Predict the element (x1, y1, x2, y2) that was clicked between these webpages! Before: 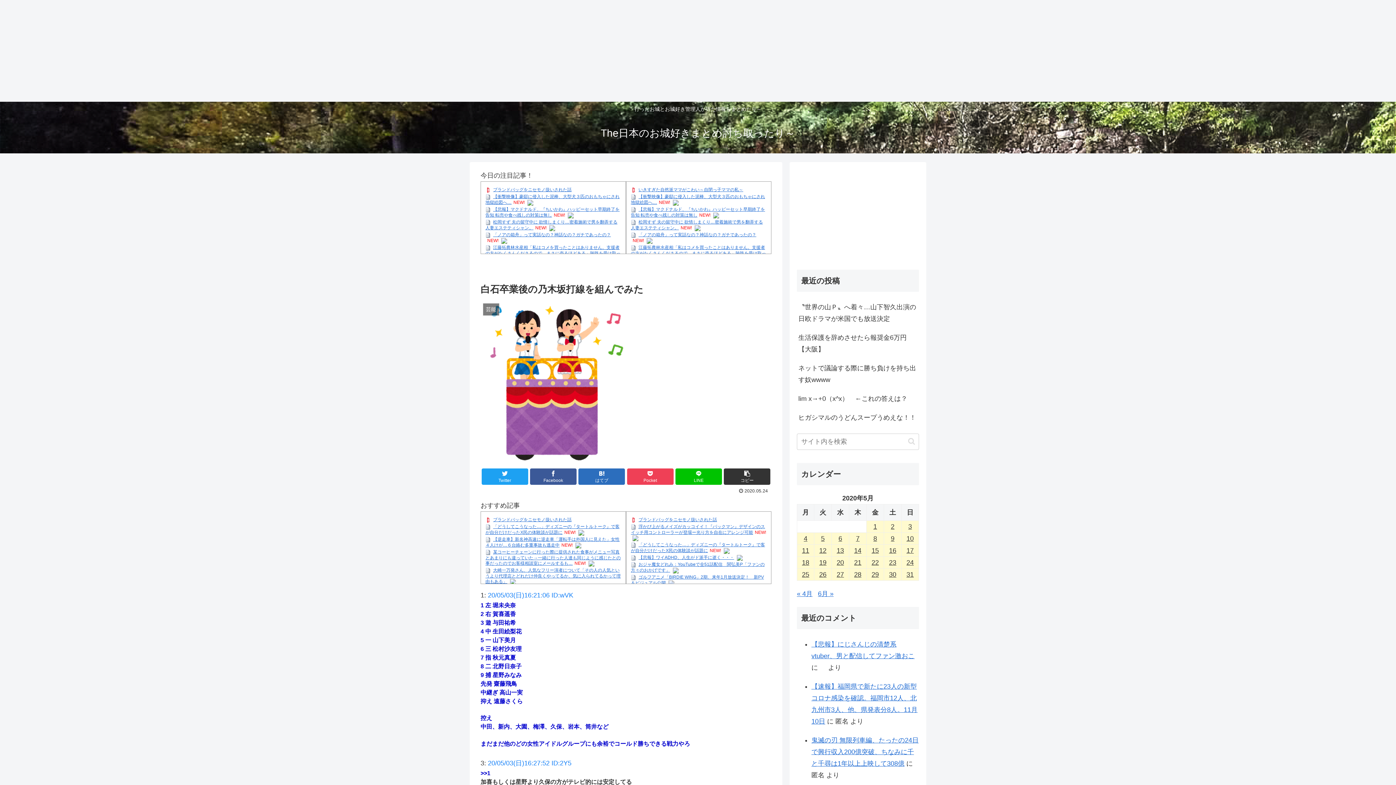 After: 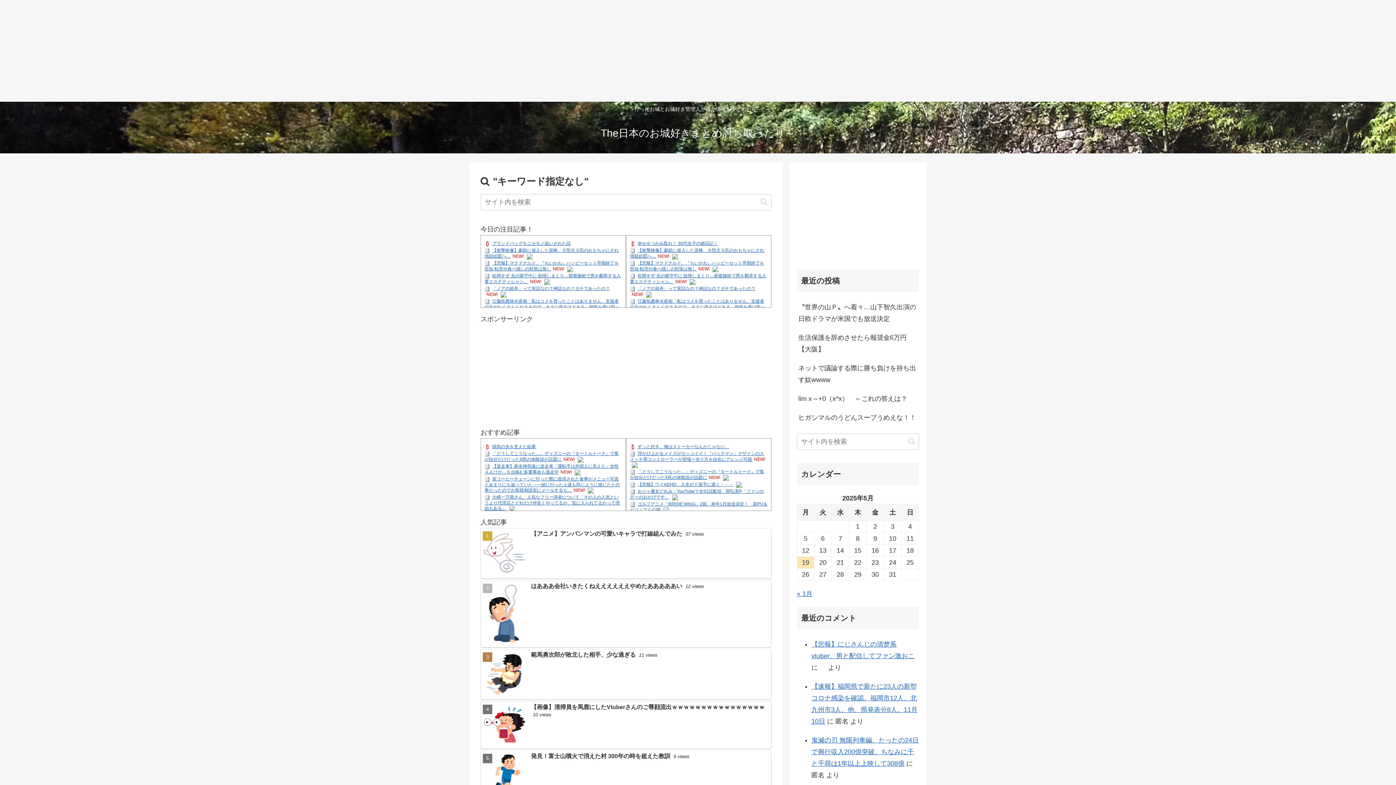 Action: label: button bbox: (905, 437, 918, 445)